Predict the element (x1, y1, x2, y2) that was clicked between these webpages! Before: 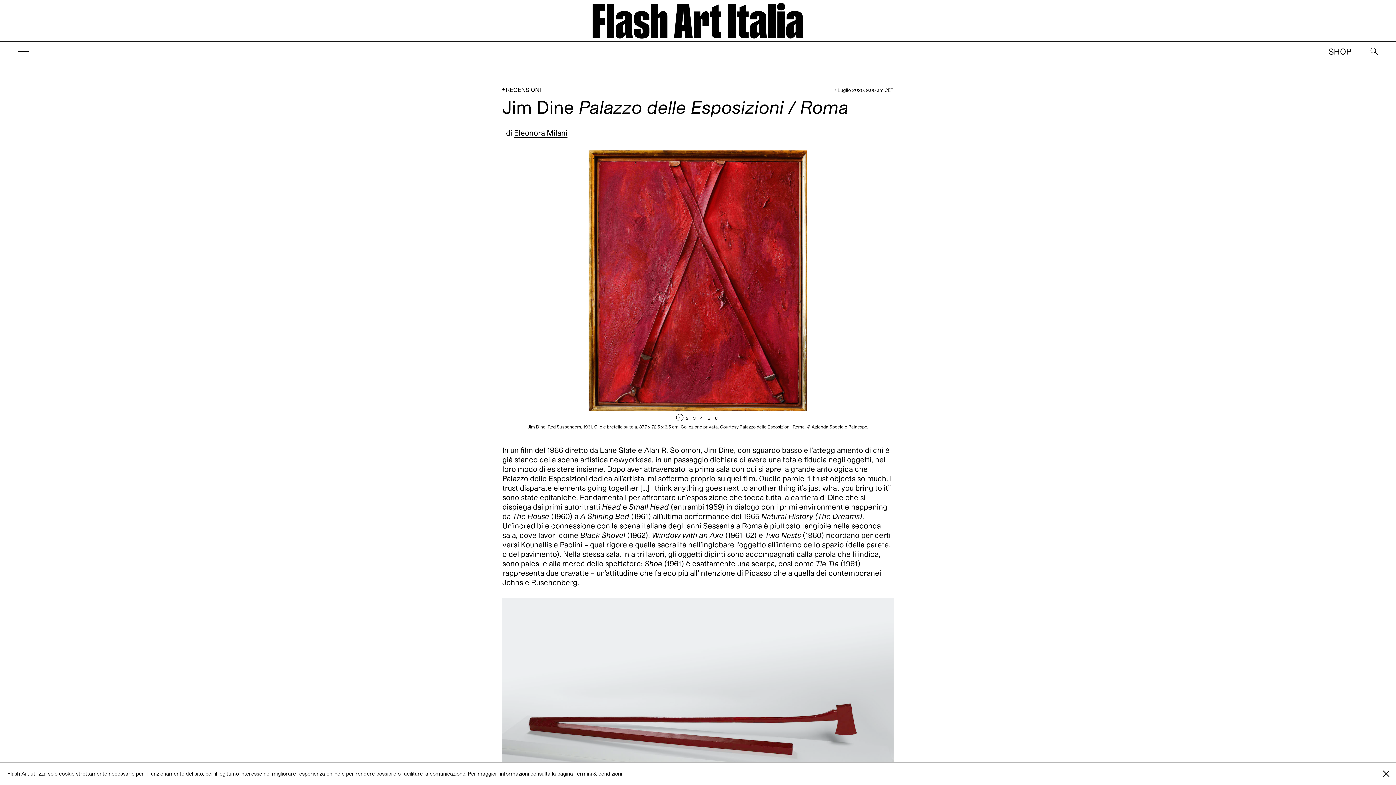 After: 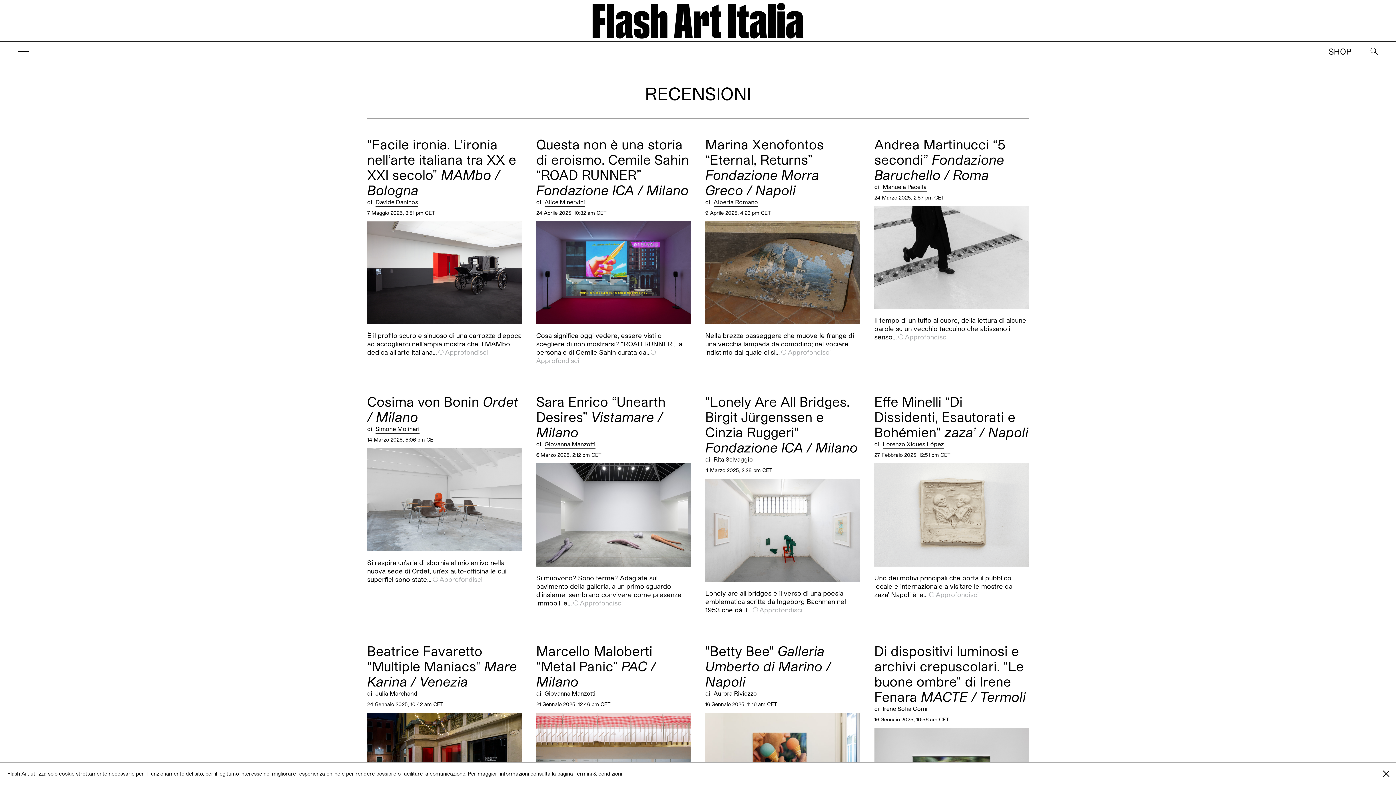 Action: label: RECENSIONI bbox: (505, 86, 541, 93)